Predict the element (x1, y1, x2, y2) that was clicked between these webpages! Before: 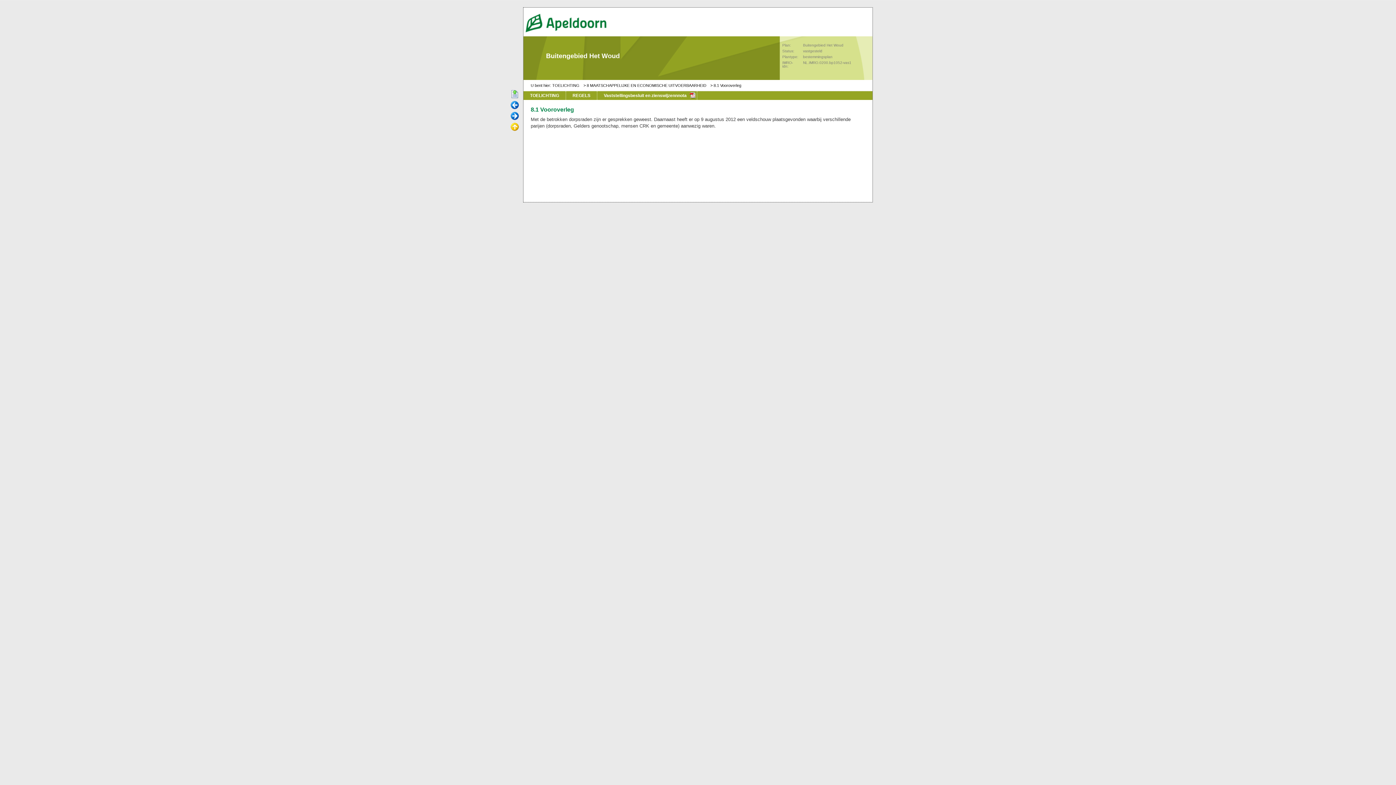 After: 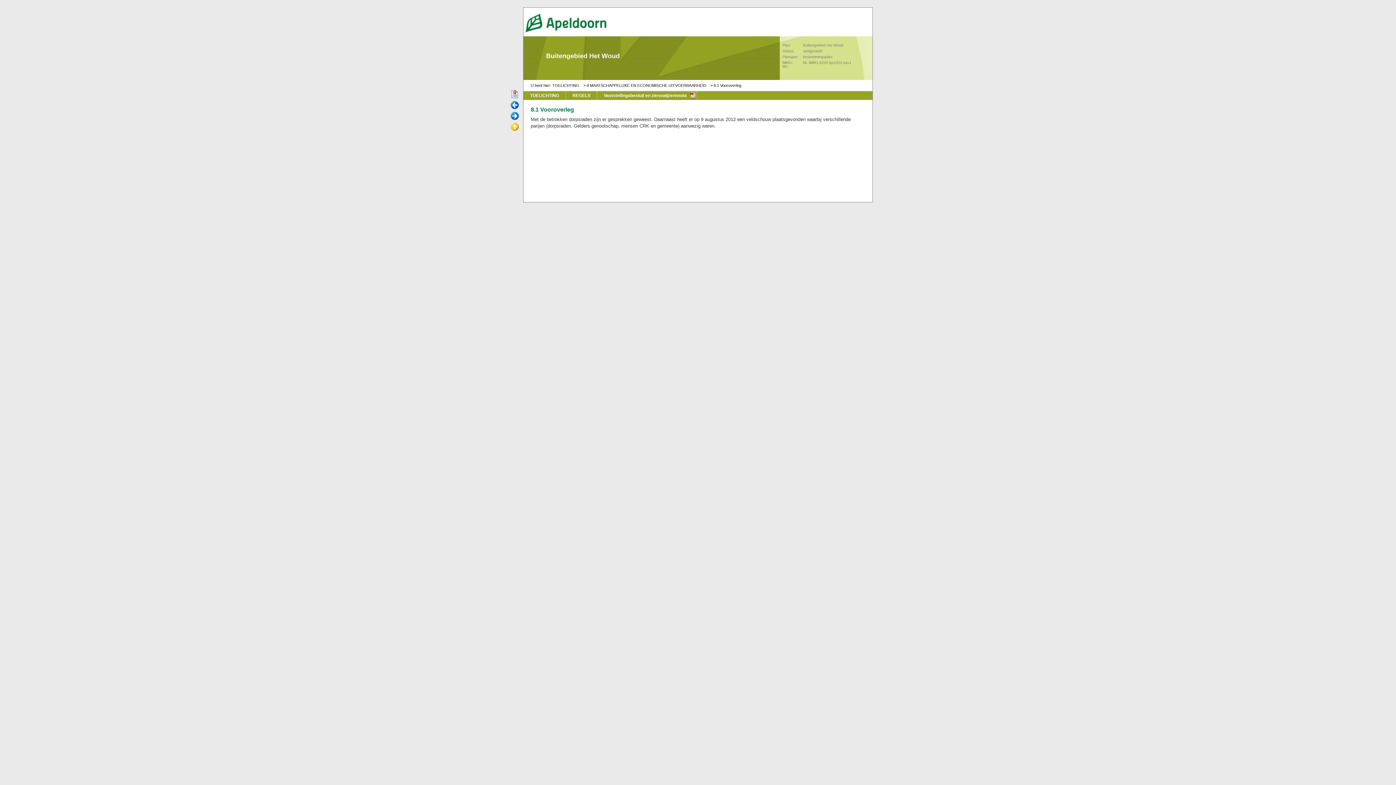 Action: label: Begin bbox: (510, 90, 519, 98)